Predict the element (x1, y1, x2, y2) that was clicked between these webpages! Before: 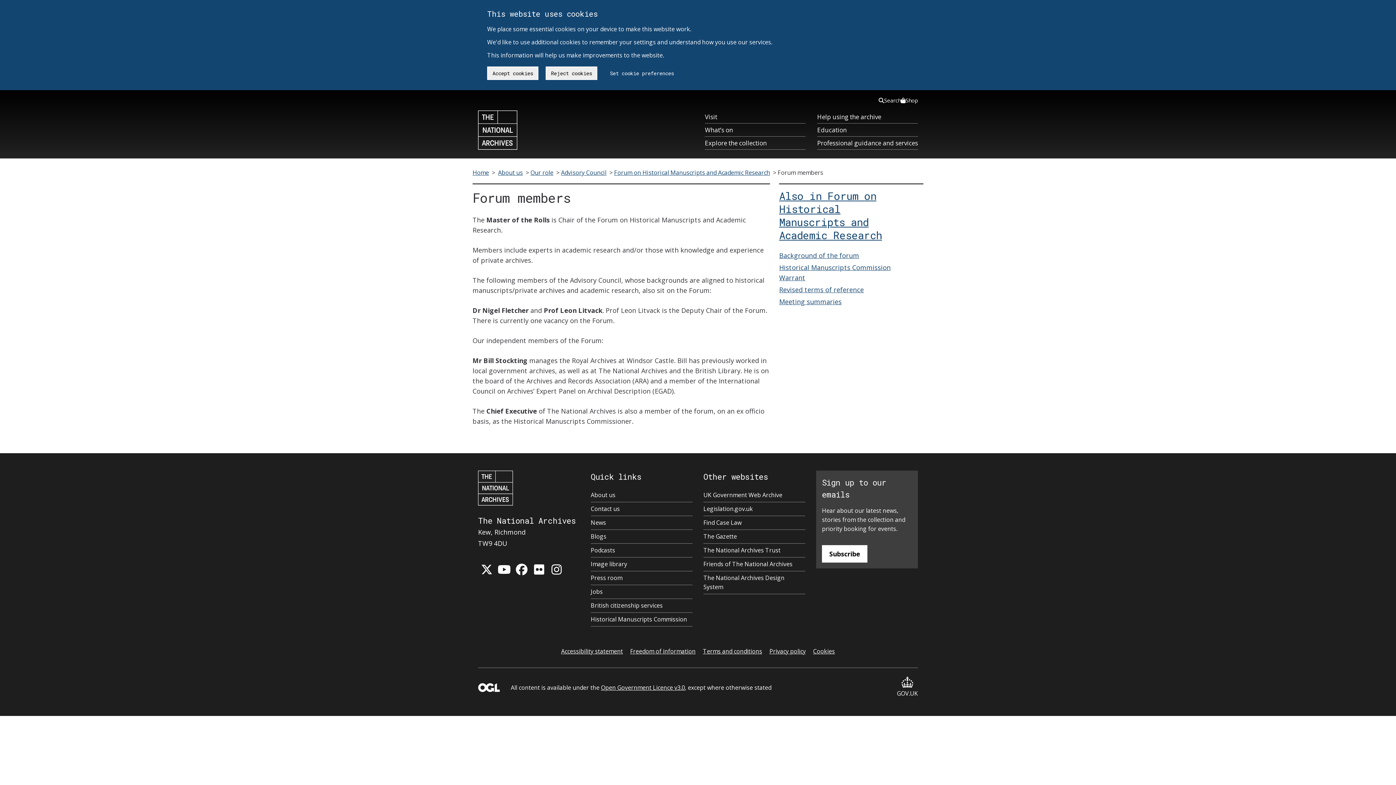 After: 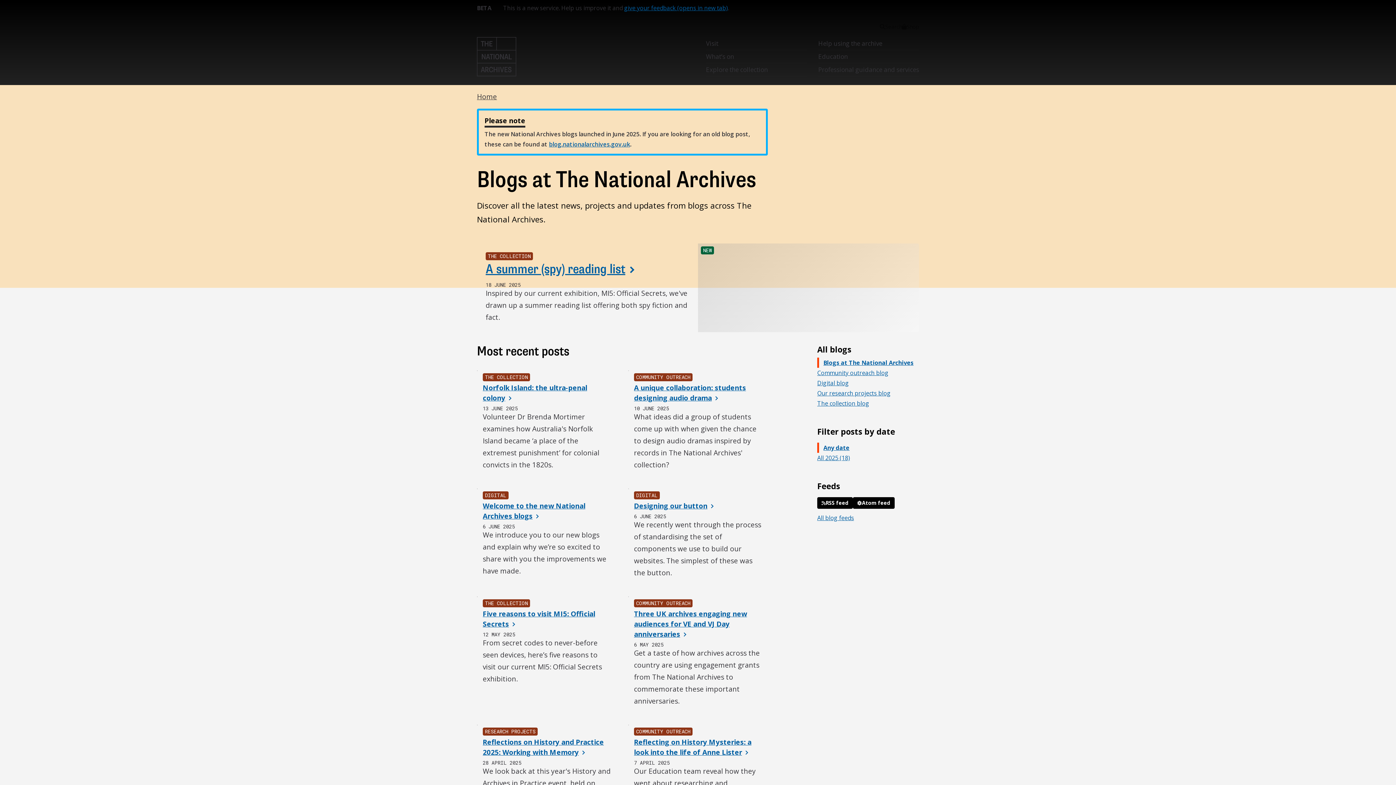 Action: label: Blogs bbox: (590, 532, 606, 541)